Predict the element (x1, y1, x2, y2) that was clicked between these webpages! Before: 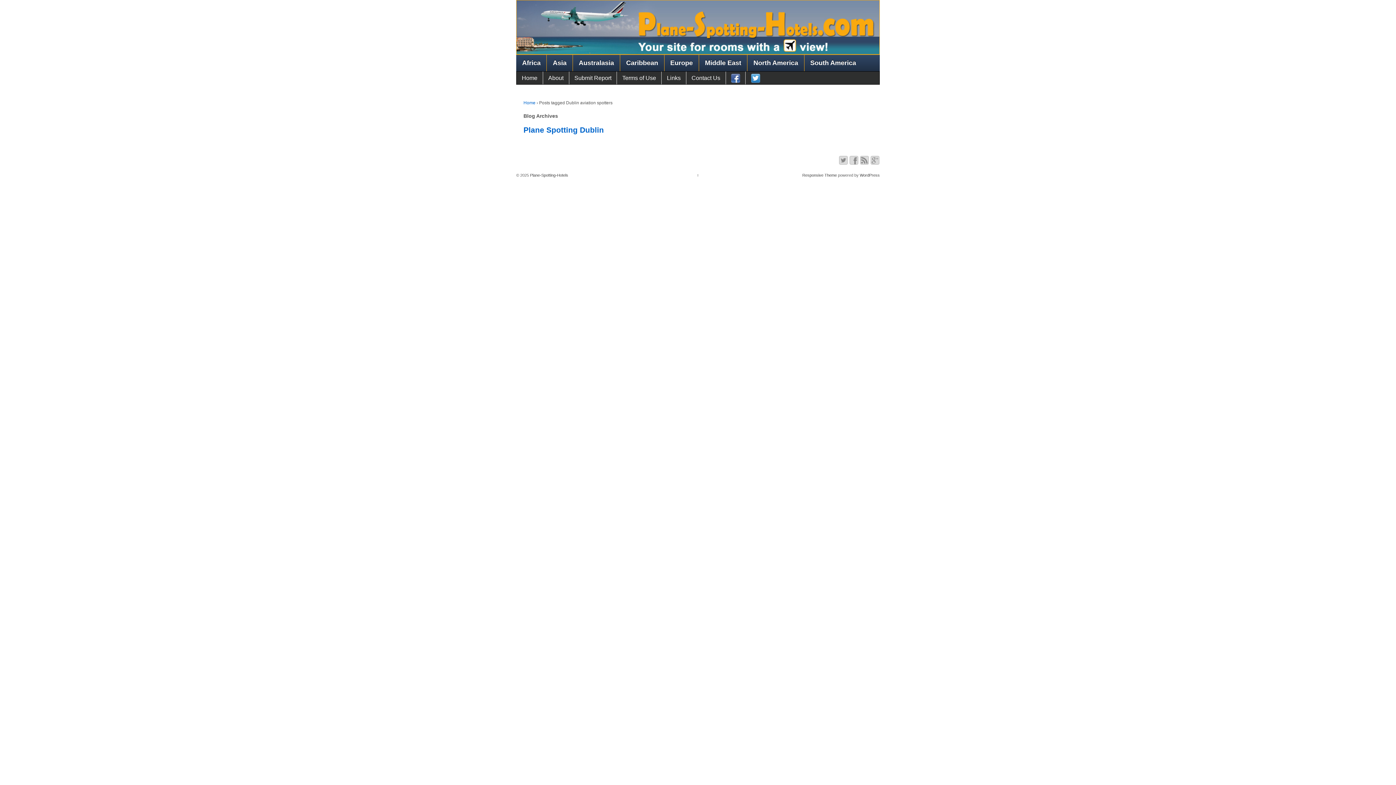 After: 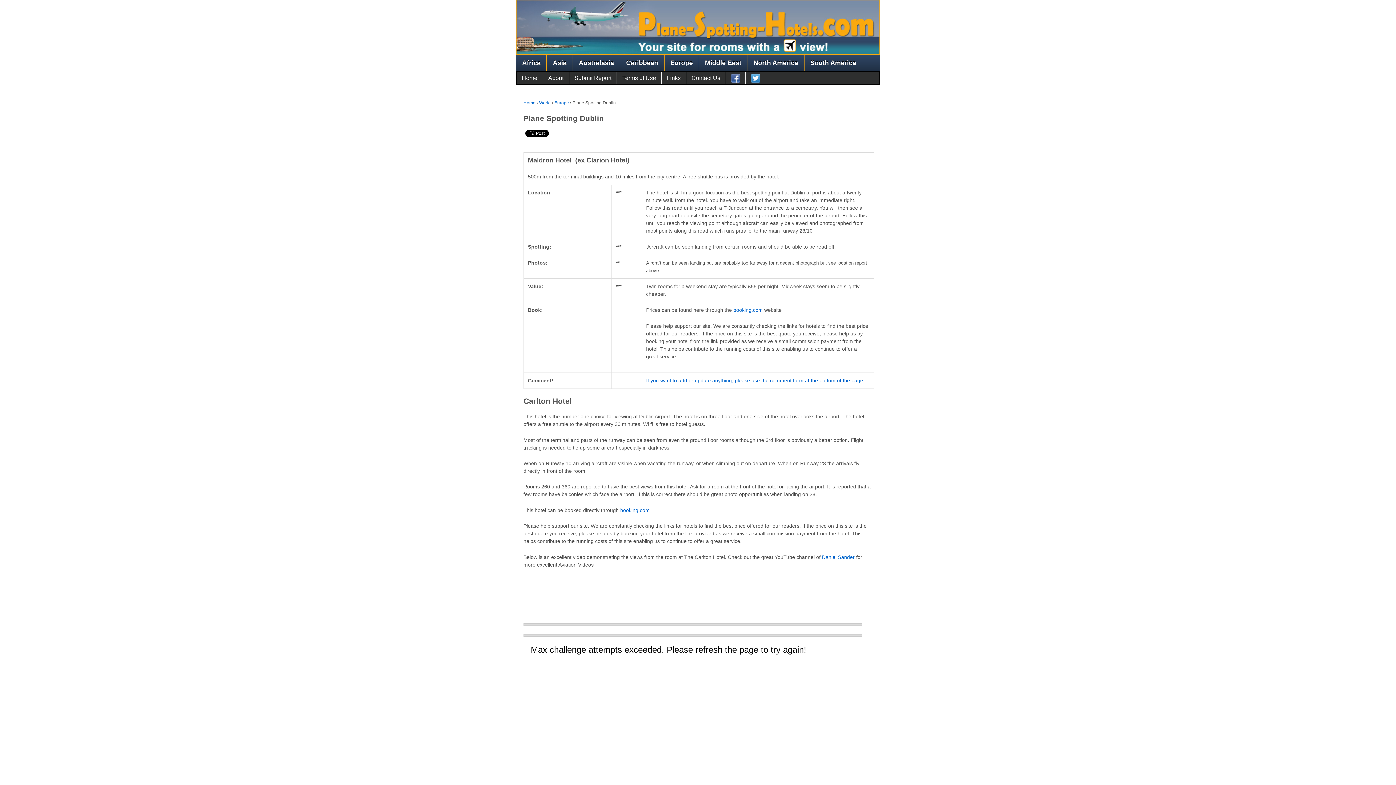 Action: bbox: (523, 125, 604, 134) label: Plane Spotting Dublin